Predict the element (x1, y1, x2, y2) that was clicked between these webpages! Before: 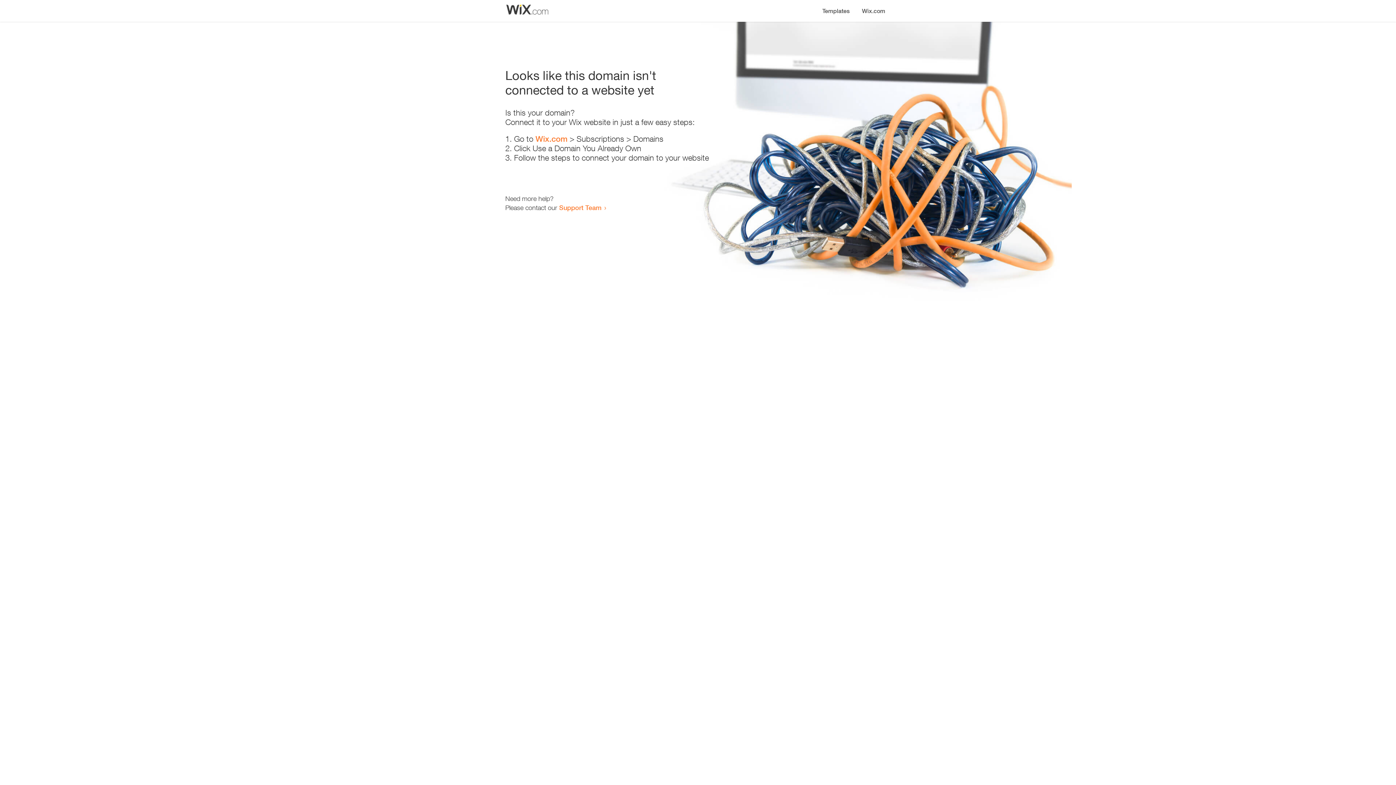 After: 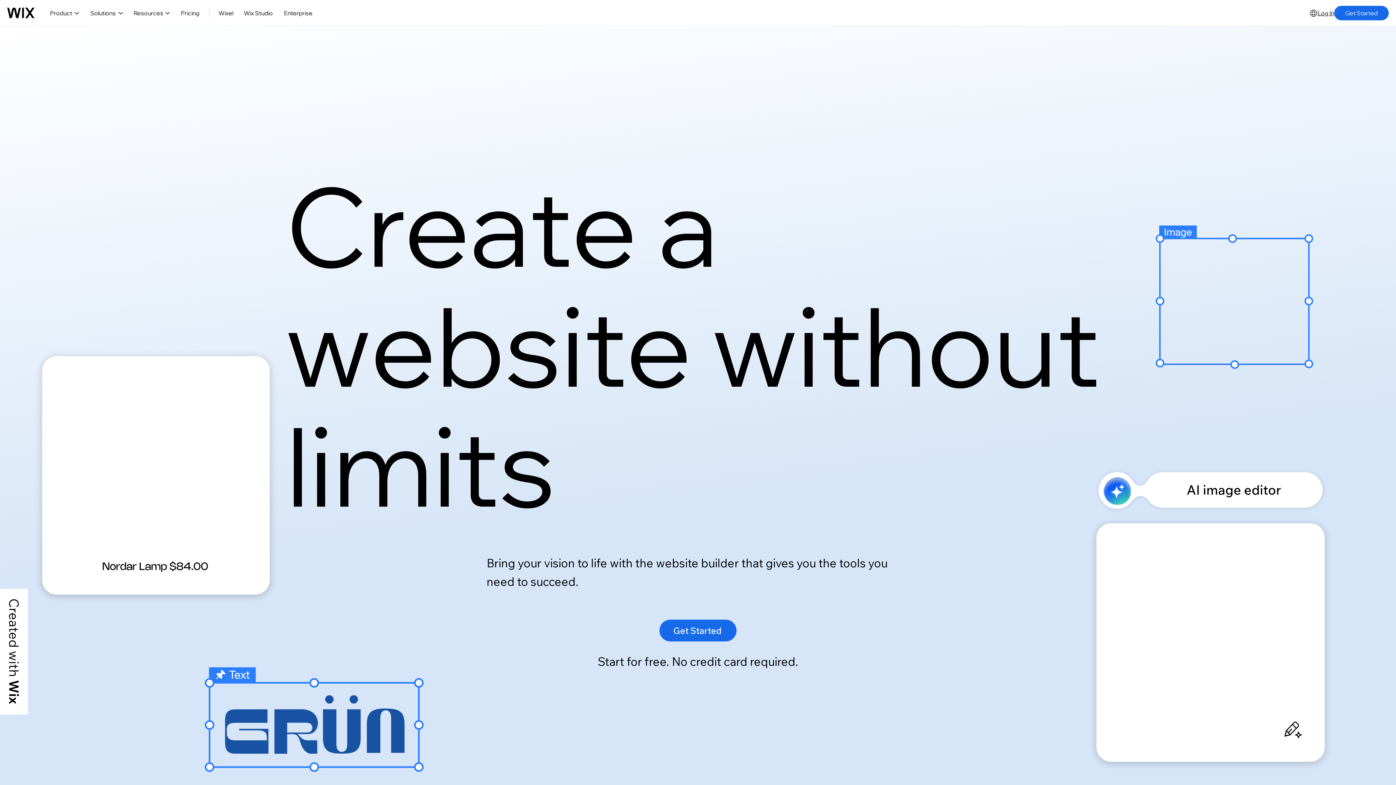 Action: bbox: (856, 0, 890, 14) label: Wix.com